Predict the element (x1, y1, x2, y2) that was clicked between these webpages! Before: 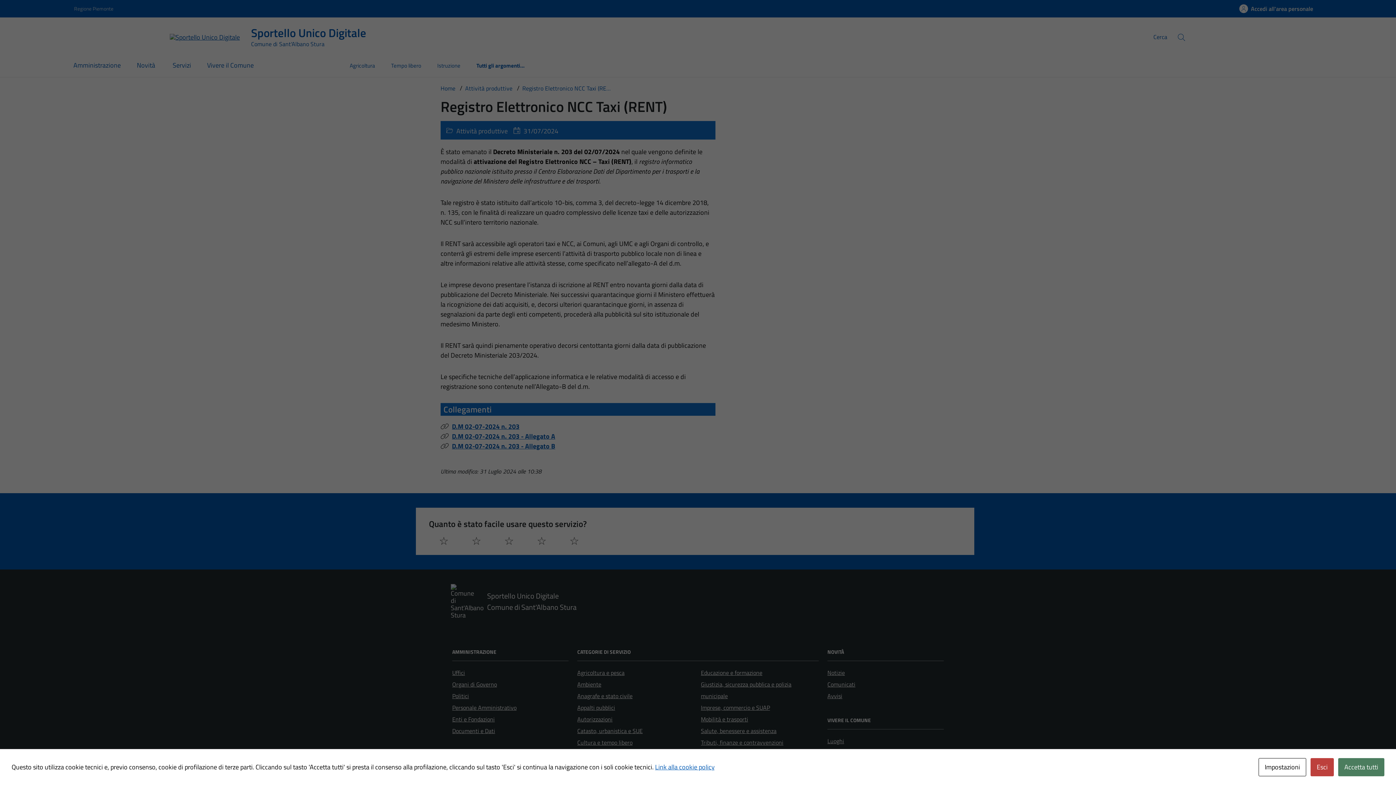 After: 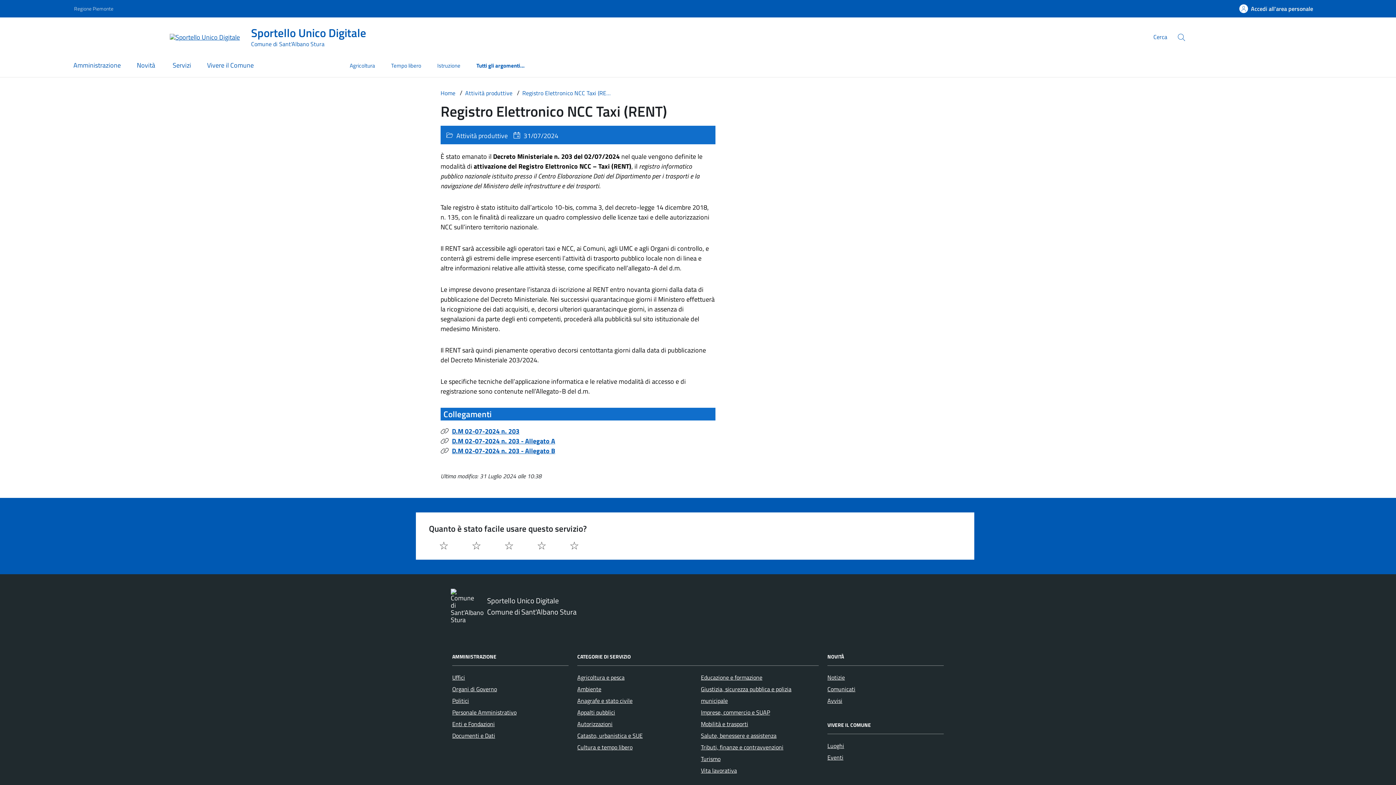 Action: label: Accetta tutti bbox: (1338, 758, 1384, 776)